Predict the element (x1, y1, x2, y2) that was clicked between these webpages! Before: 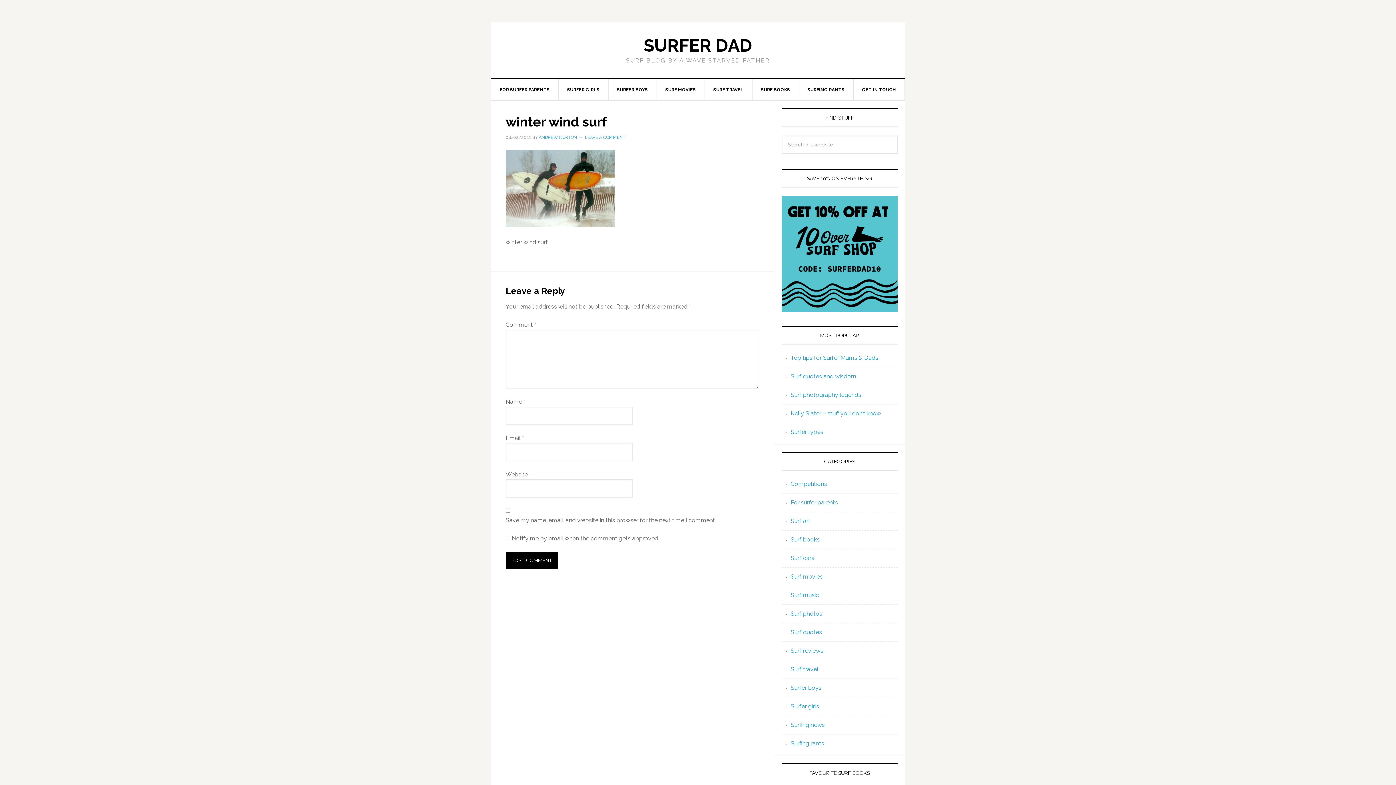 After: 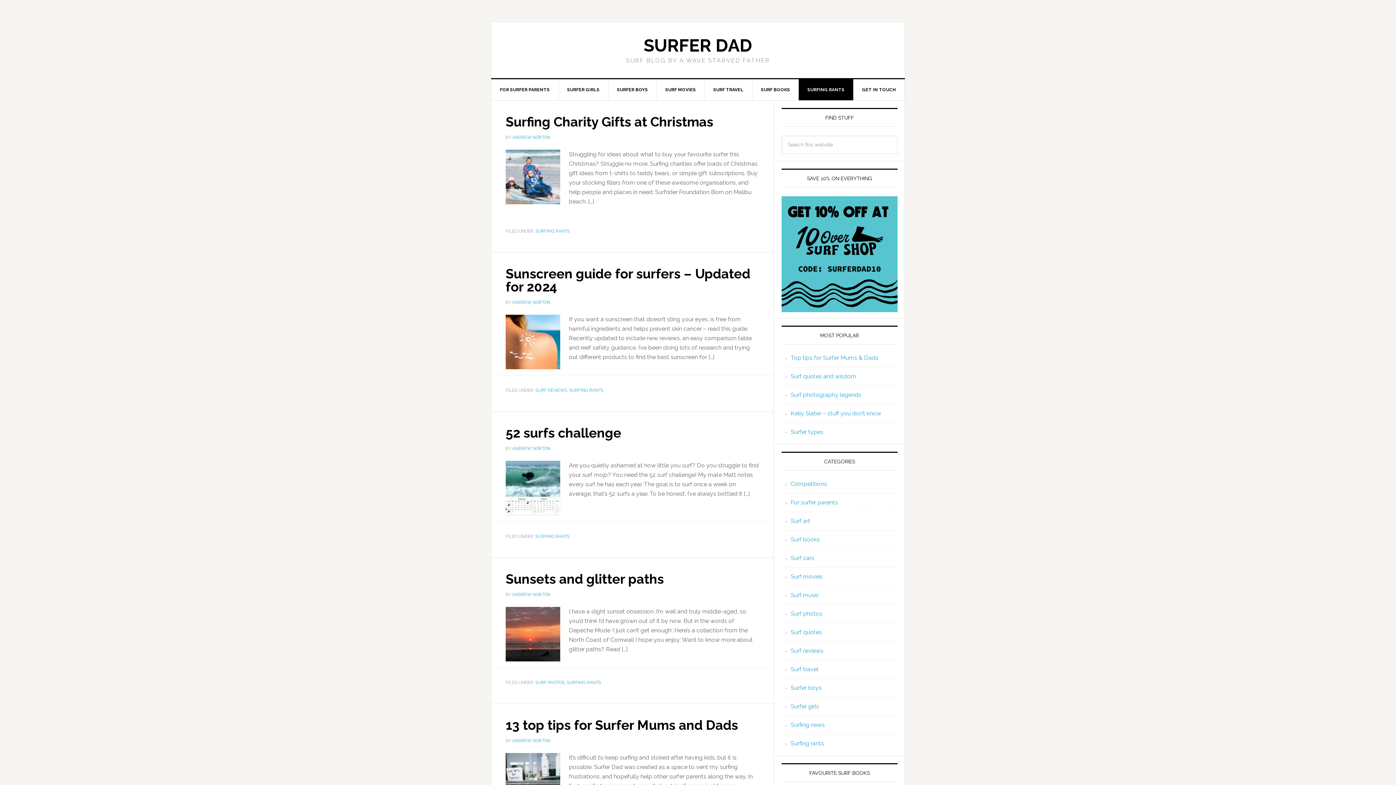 Action: label: Surfing rants bbox: (790, 740, 824, 747)